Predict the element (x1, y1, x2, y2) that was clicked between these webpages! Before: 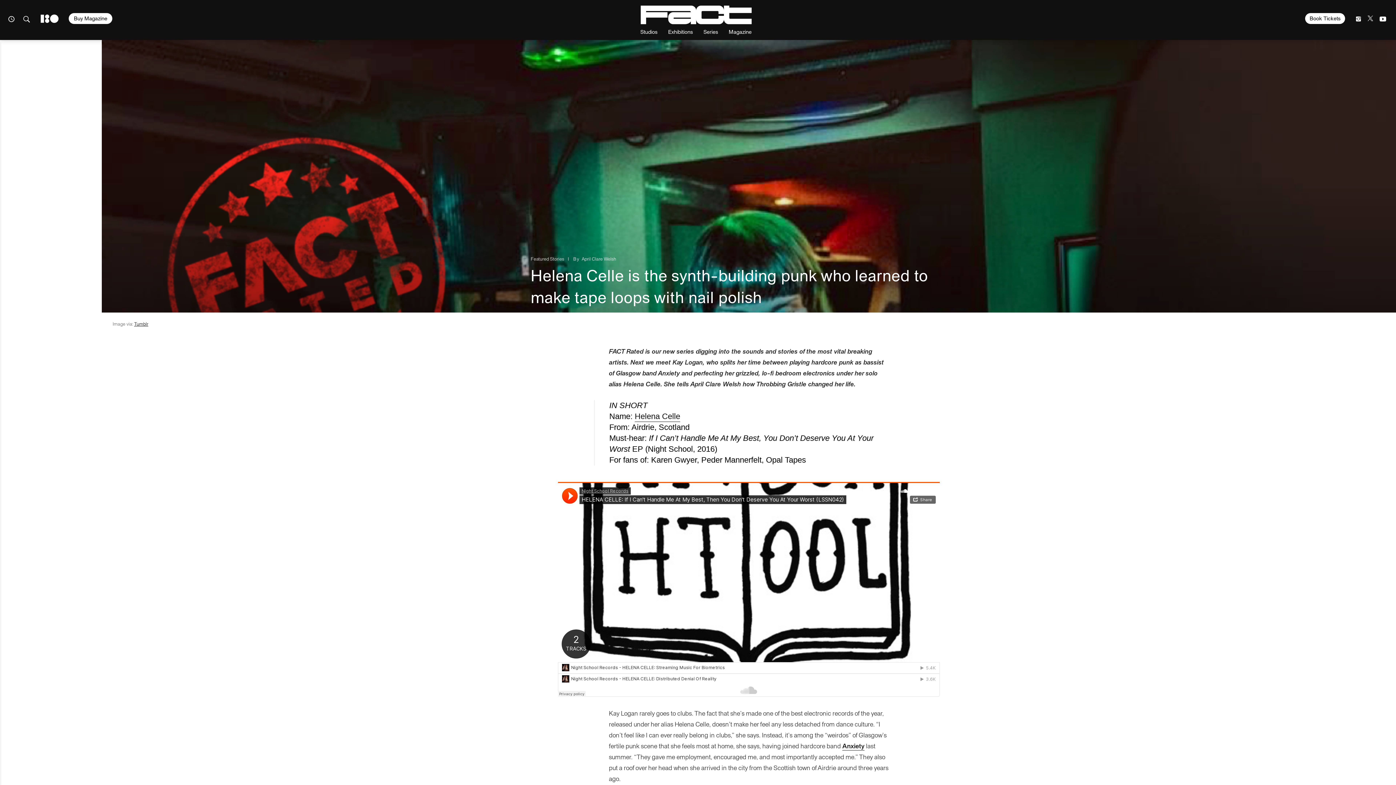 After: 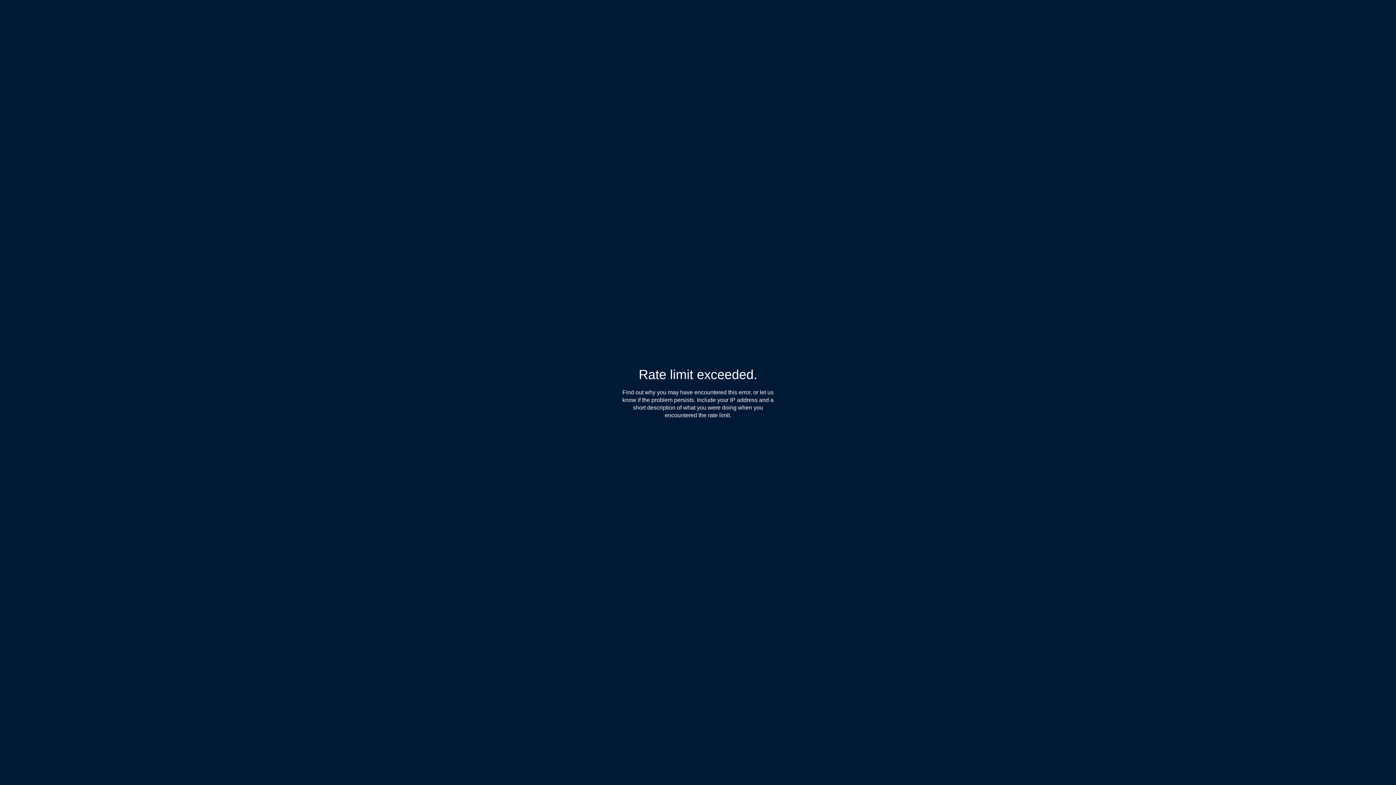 Action: bbox: (134, 321, 148, 326) label: Tumblr